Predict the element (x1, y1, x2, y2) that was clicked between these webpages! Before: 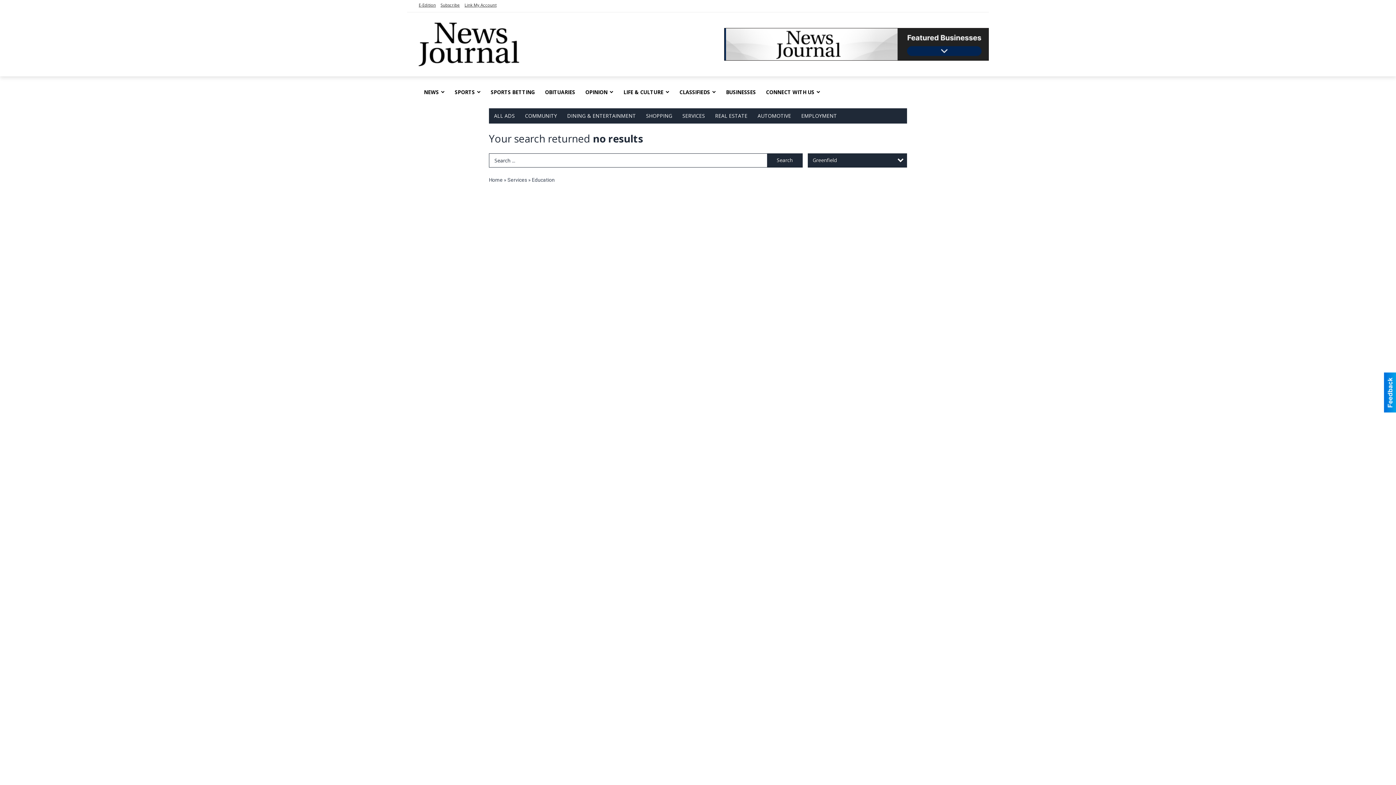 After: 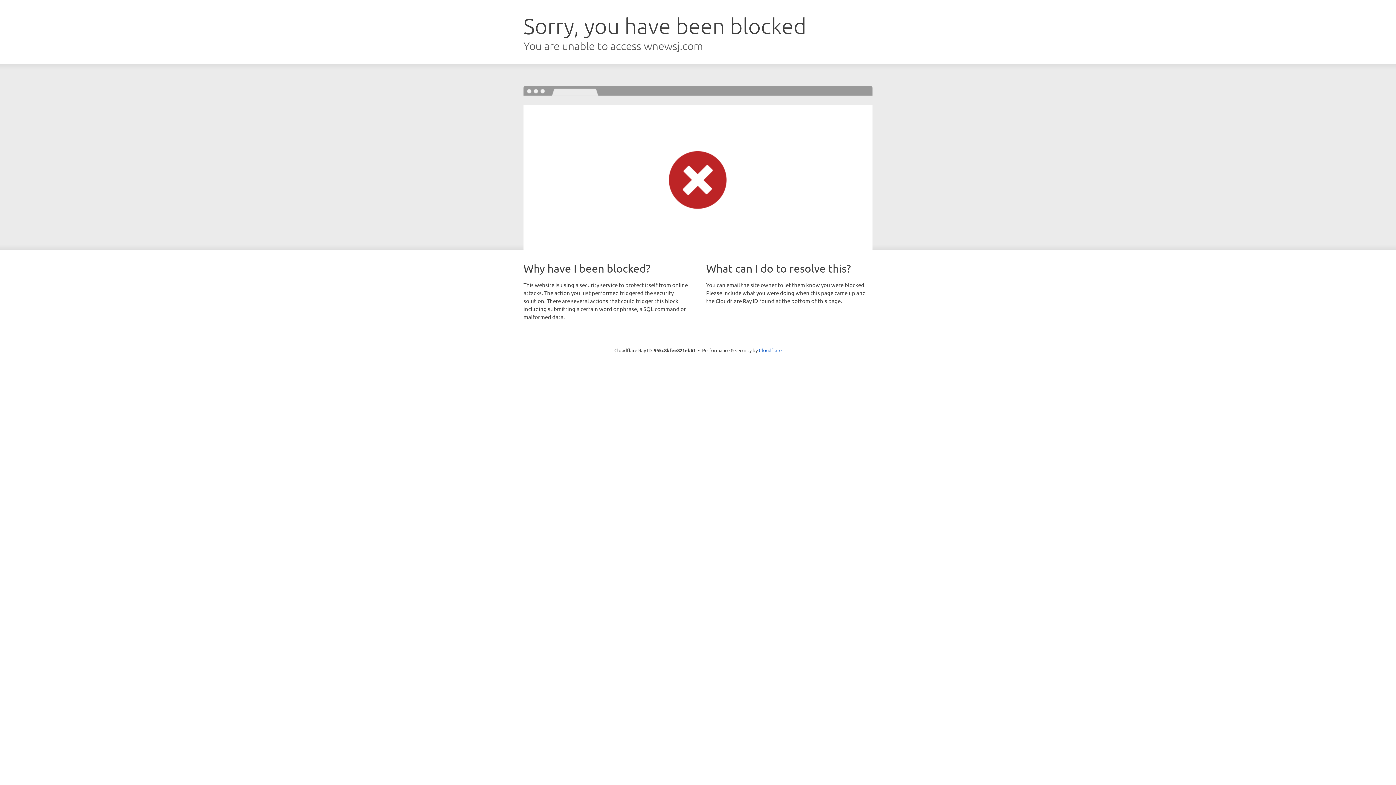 Action: label: LIFE & CULTURE bbox: (618, 83, 674, 101)